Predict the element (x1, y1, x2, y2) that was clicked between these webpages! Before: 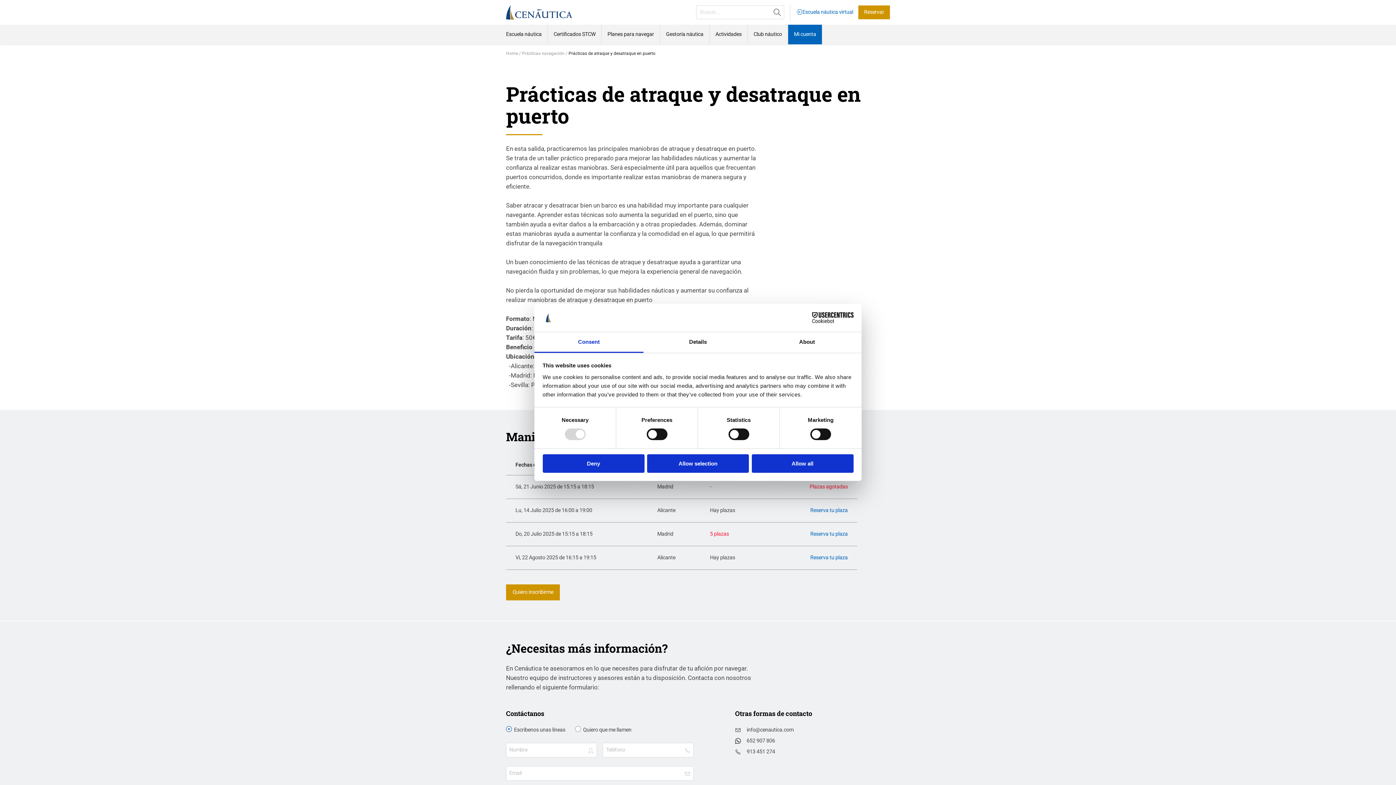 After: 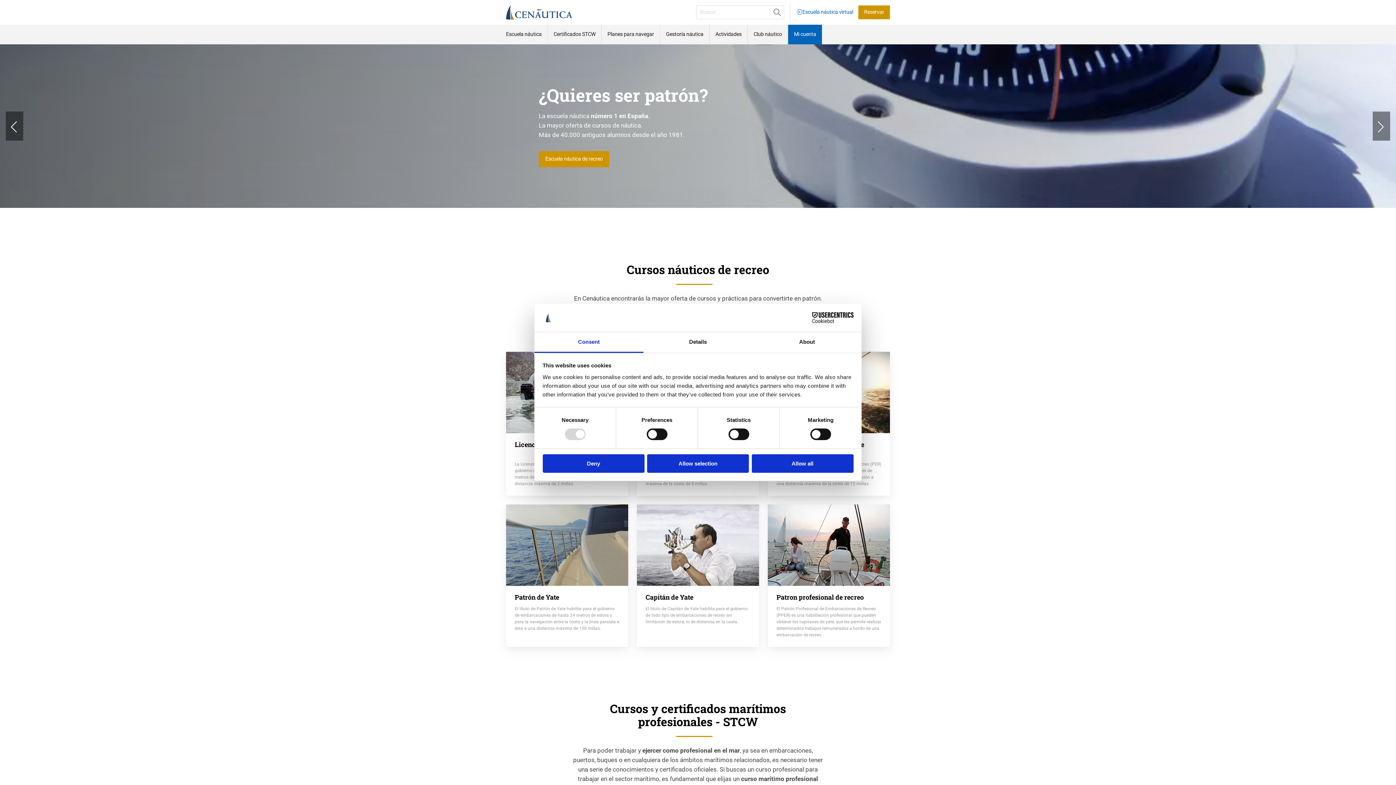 Action: bbox: (506, 50, 519, 56) label: Home 